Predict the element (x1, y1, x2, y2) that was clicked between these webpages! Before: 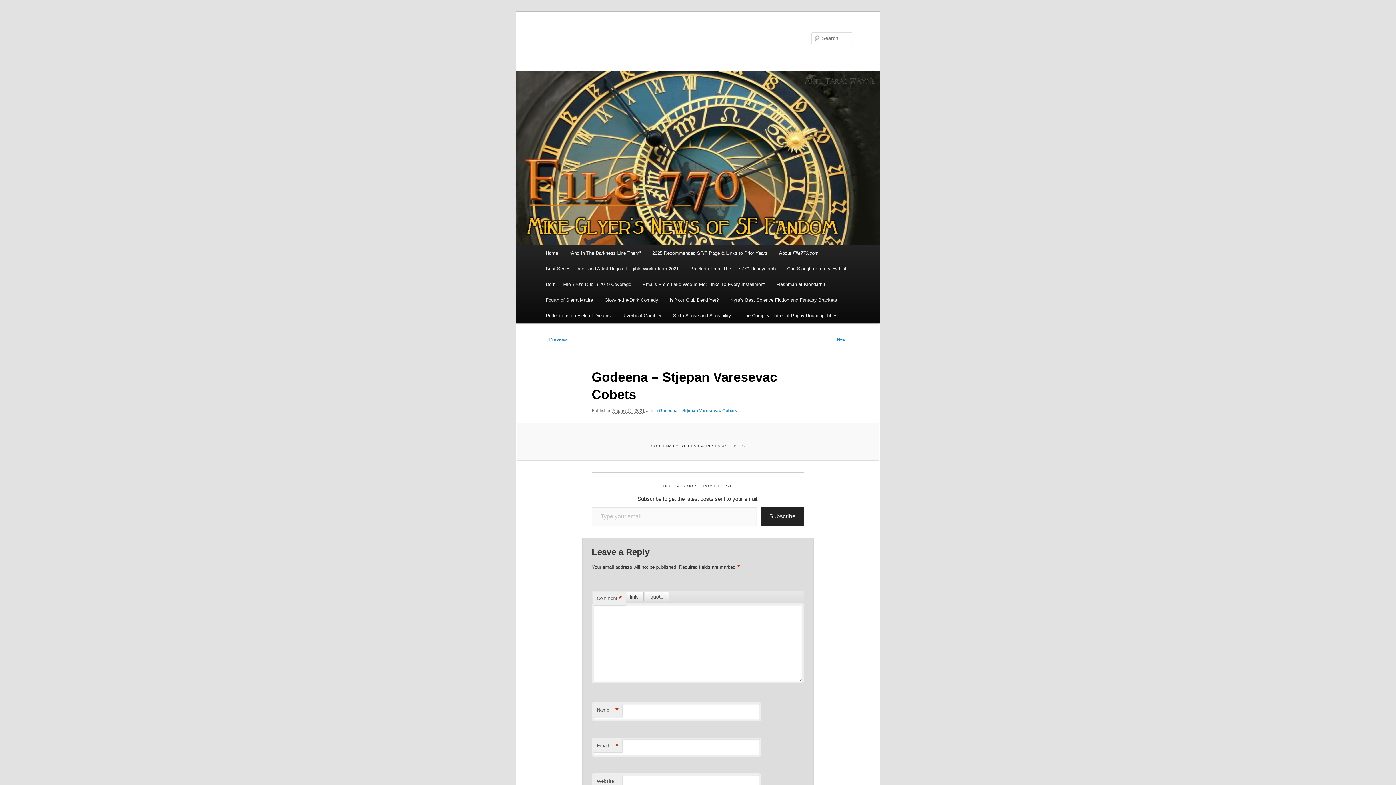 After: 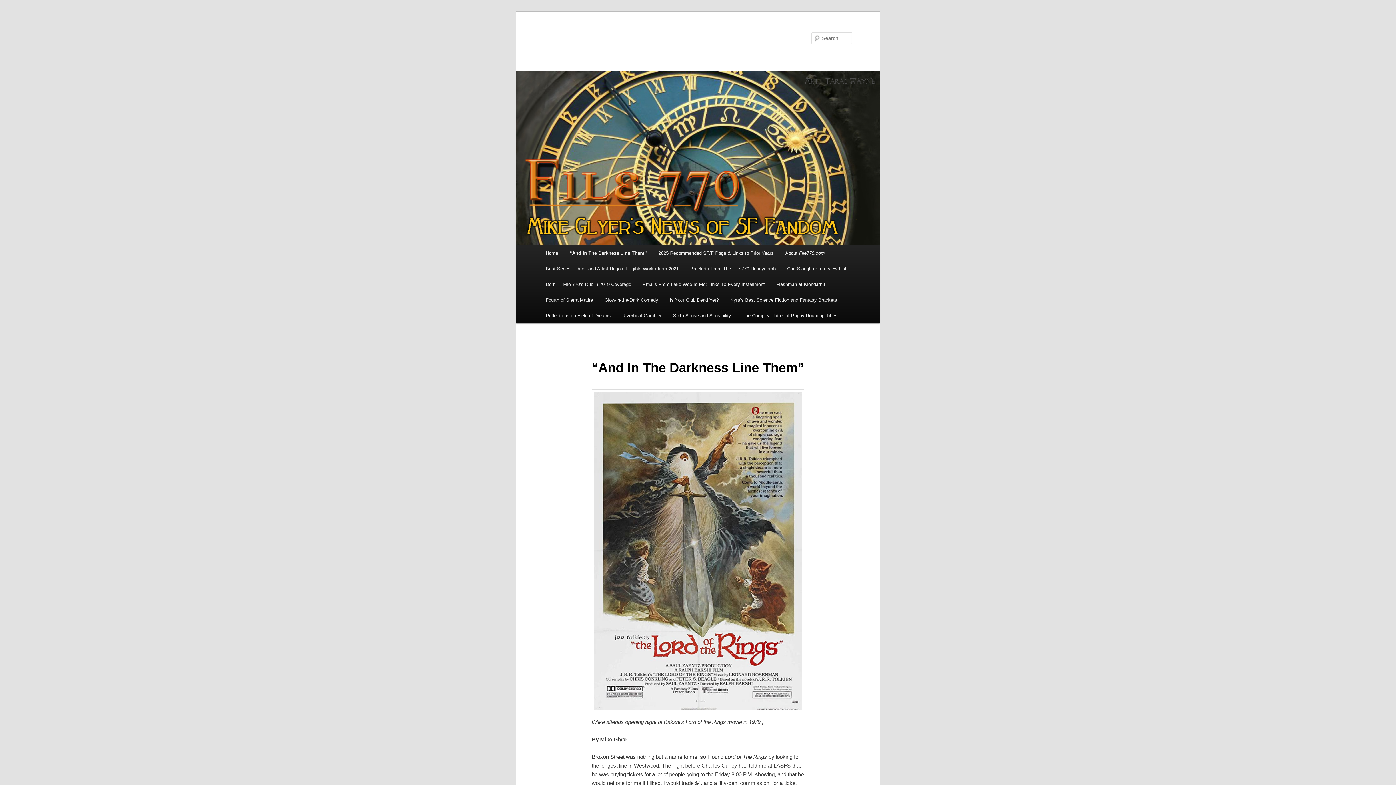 Action: bbox: (563, 245, 646, 261) label: “And In The Darkness Line Them”